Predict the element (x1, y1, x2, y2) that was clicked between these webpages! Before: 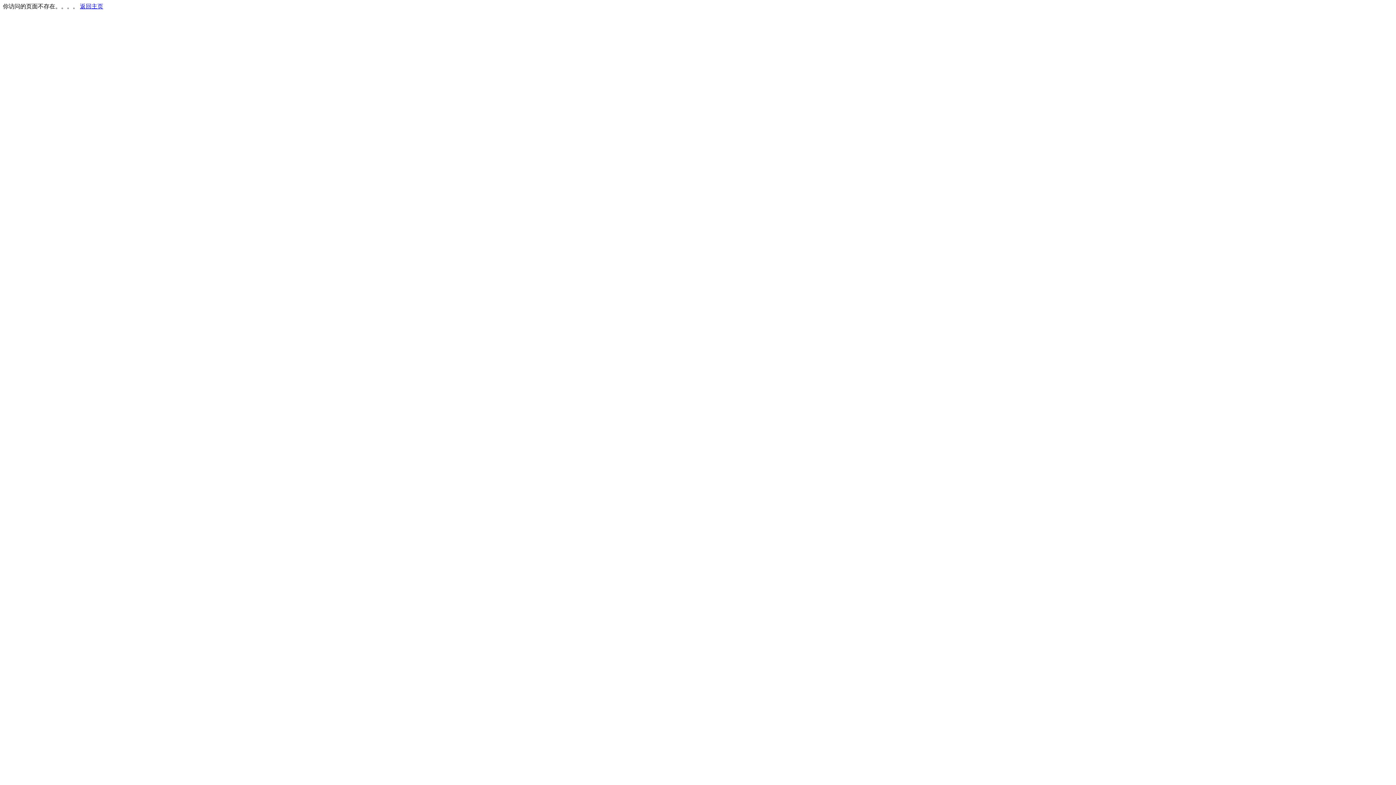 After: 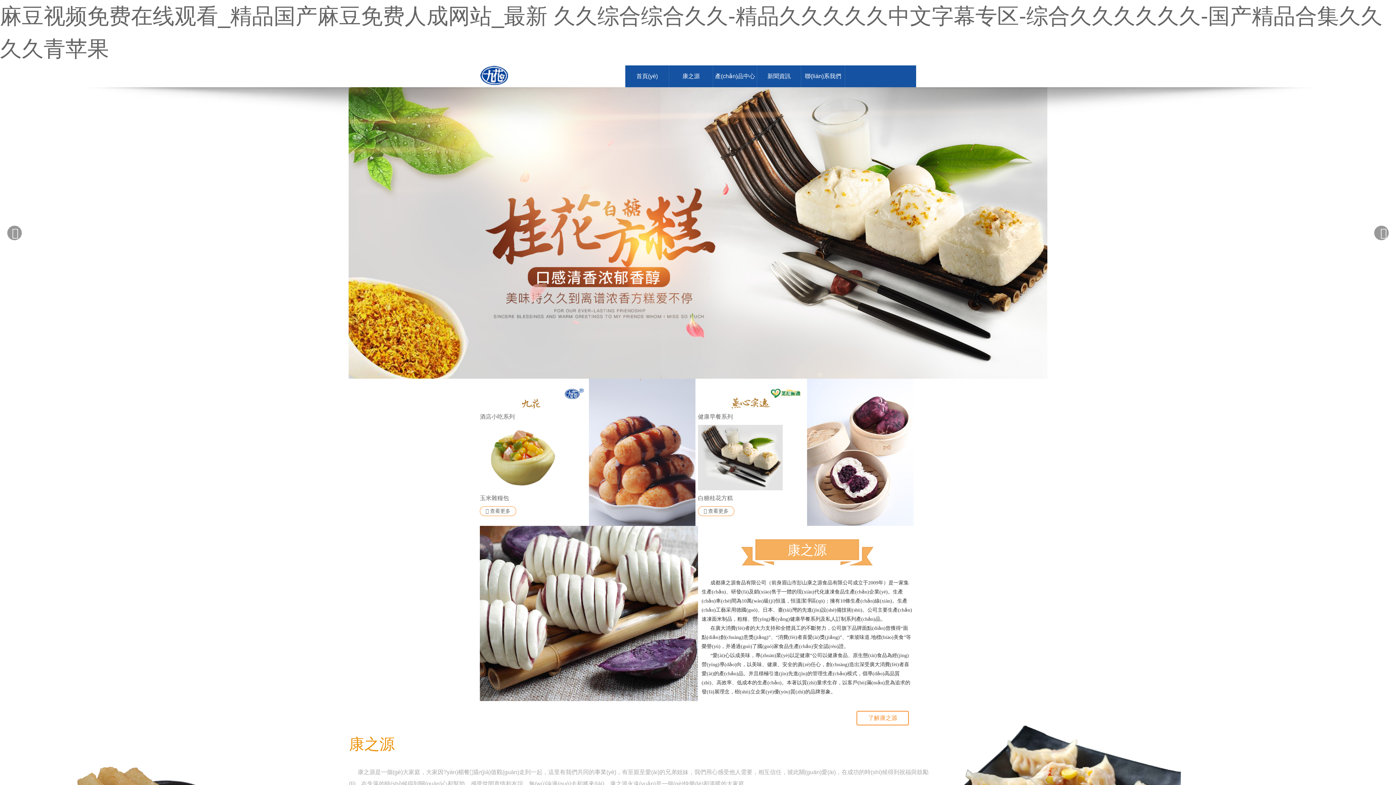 Action: label: 返回主页 bbox: (80, 3, 103, 9)